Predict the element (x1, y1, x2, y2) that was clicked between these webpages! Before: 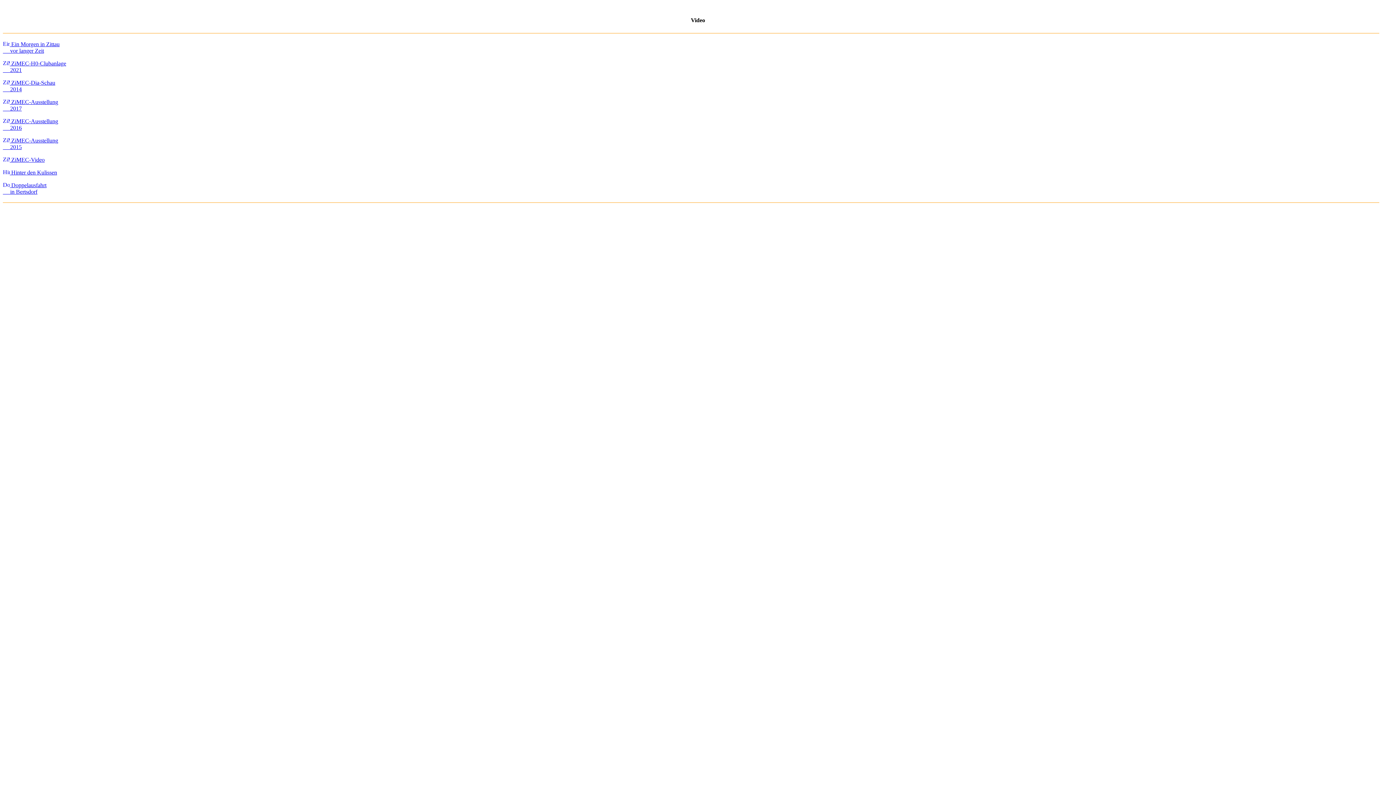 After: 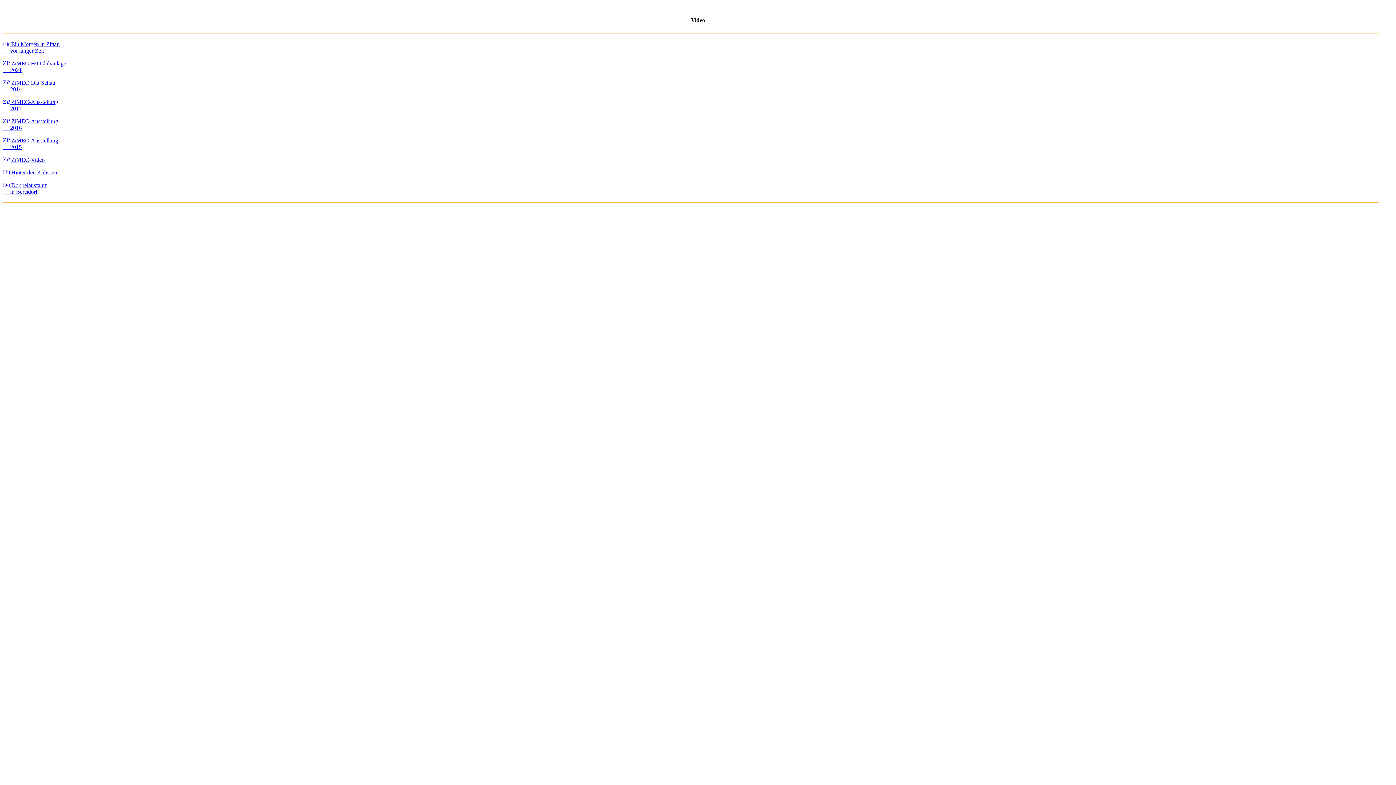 Action: label:  Hinter den Kulissen bbox: (2, 169, 57, 175)